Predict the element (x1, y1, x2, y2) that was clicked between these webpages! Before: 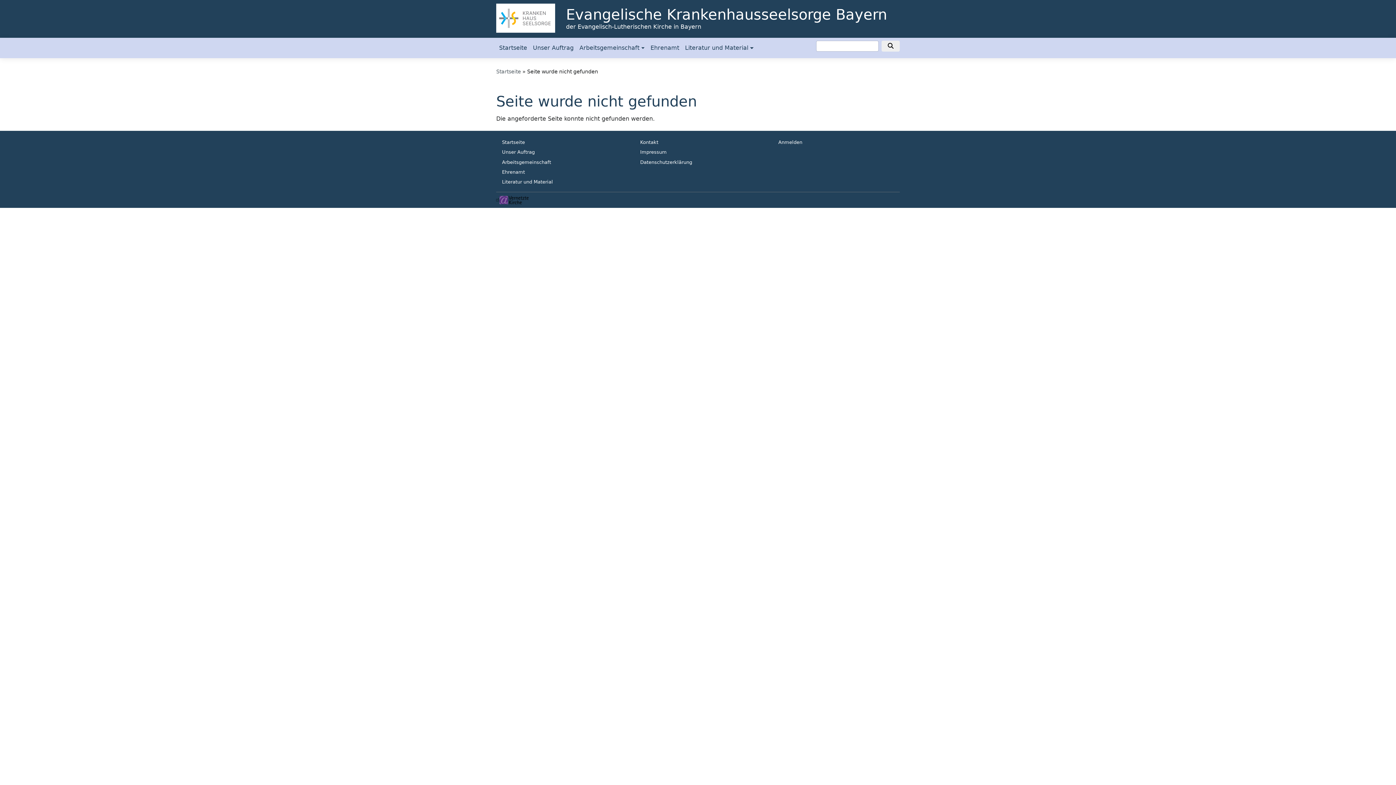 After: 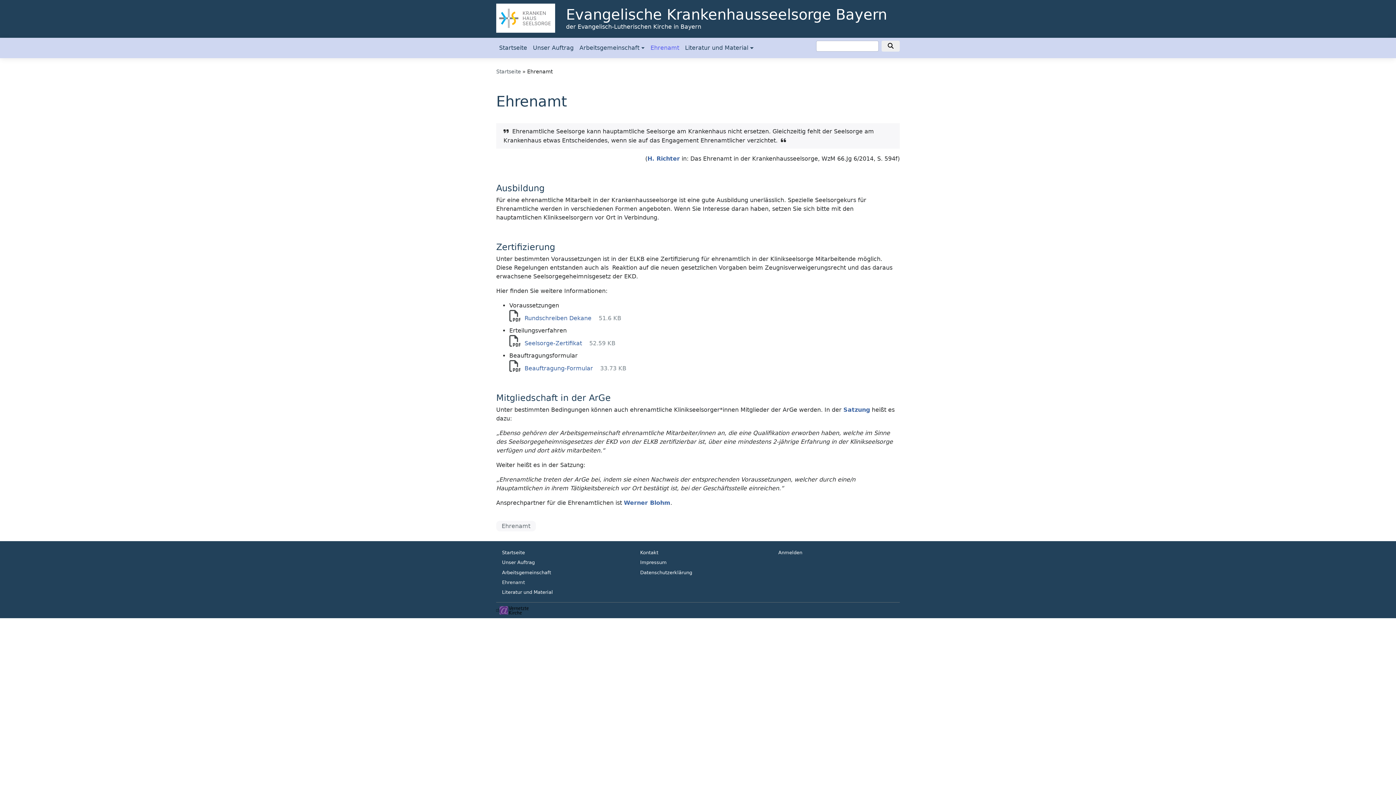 Action: label: Ehrenamt bbox: (647, 40, 682, 55)